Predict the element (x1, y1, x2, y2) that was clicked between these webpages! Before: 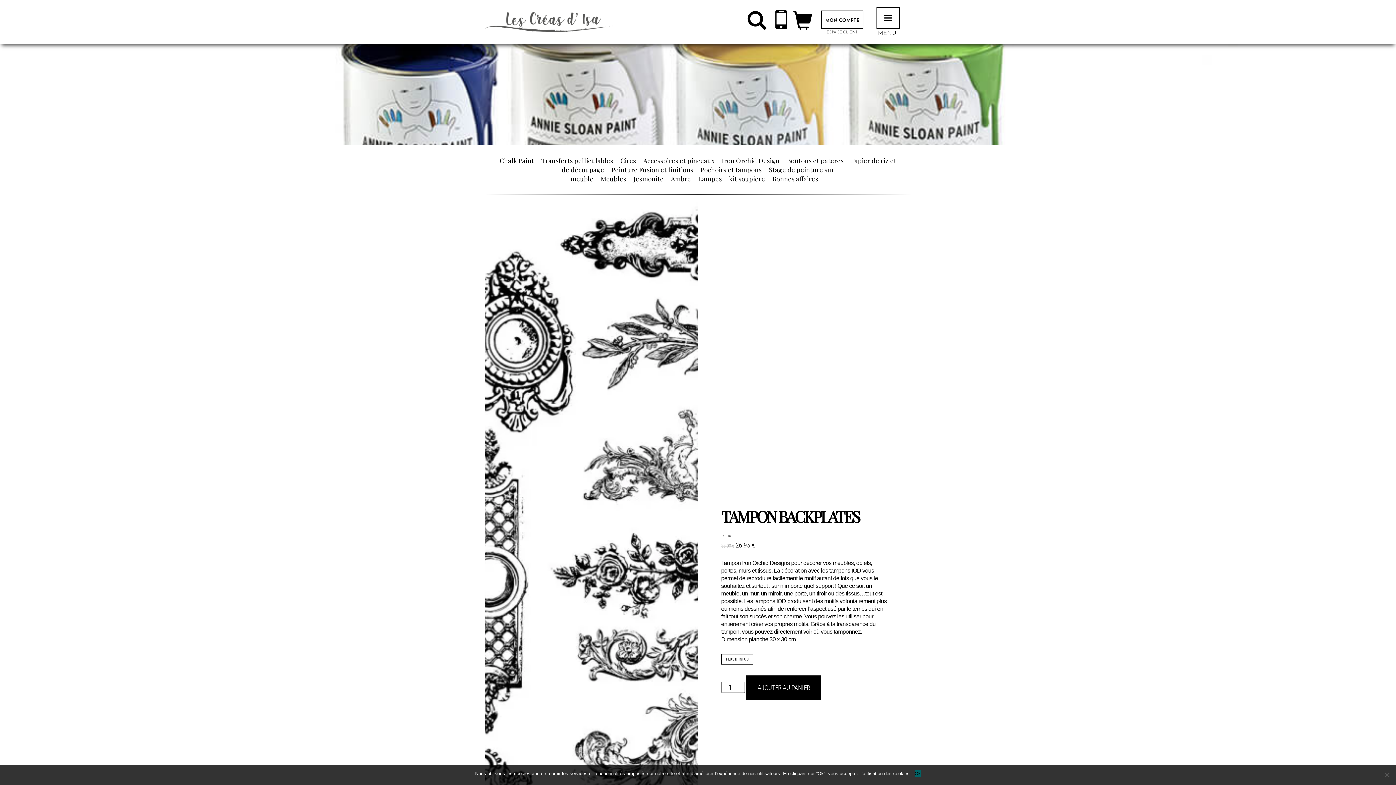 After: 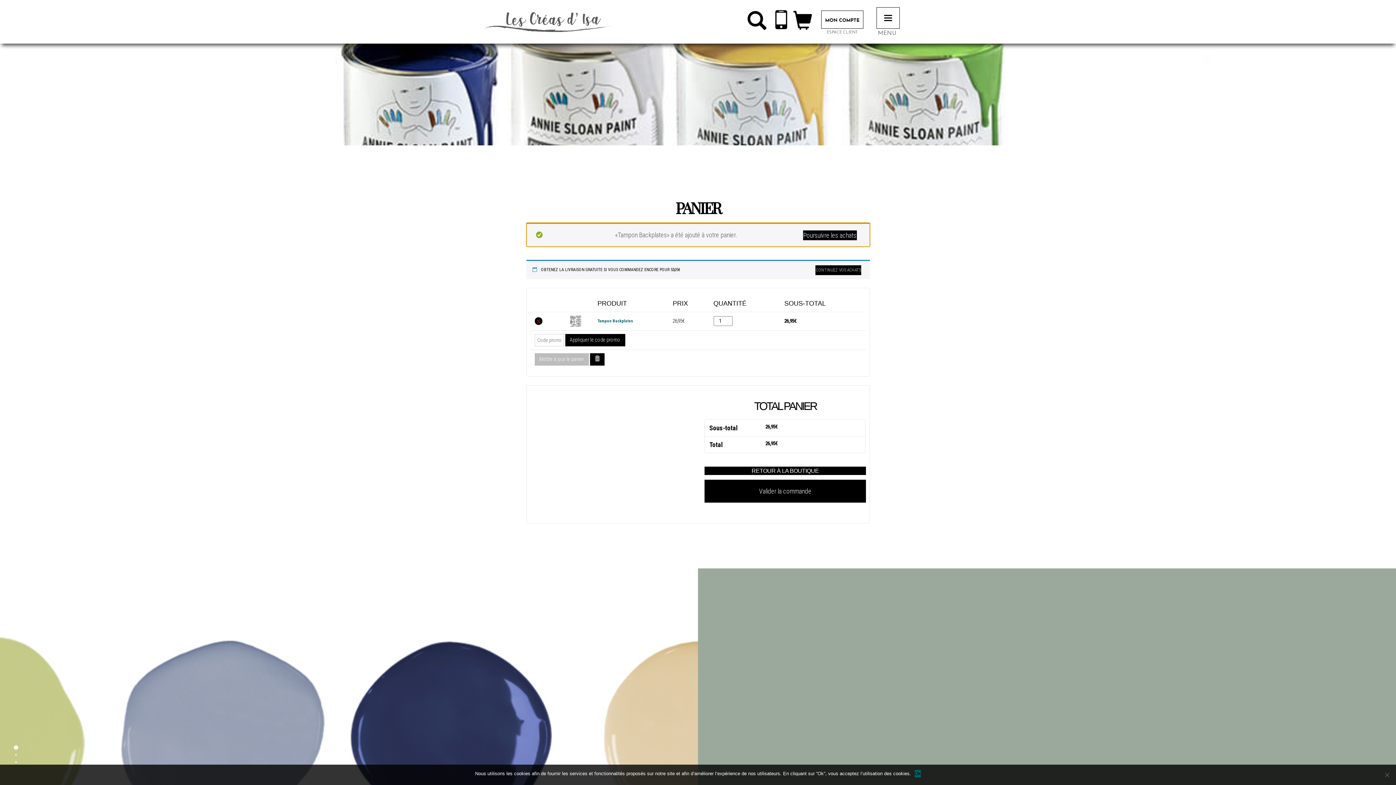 Action: bbox: (746, 675, 821, 700) label: AJOUTER AU PANIER